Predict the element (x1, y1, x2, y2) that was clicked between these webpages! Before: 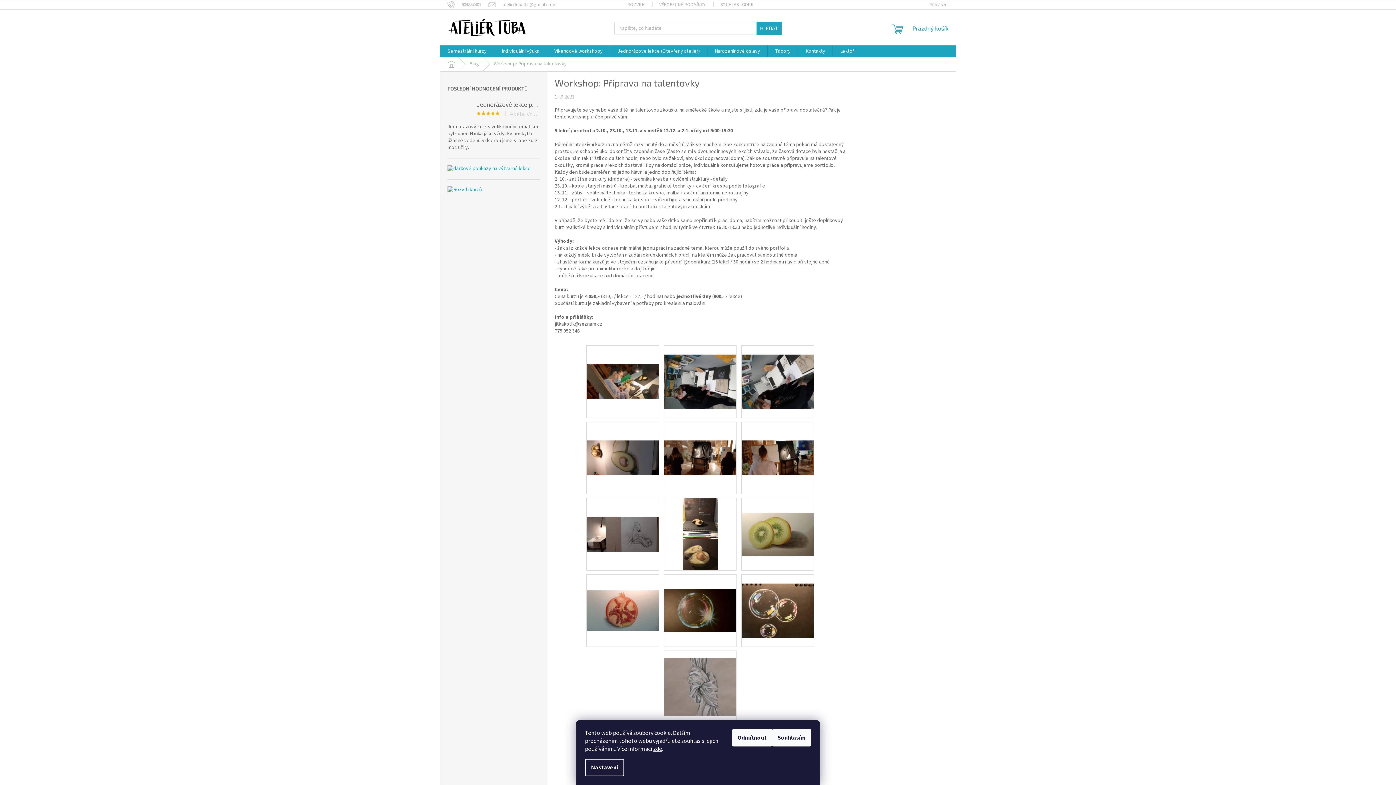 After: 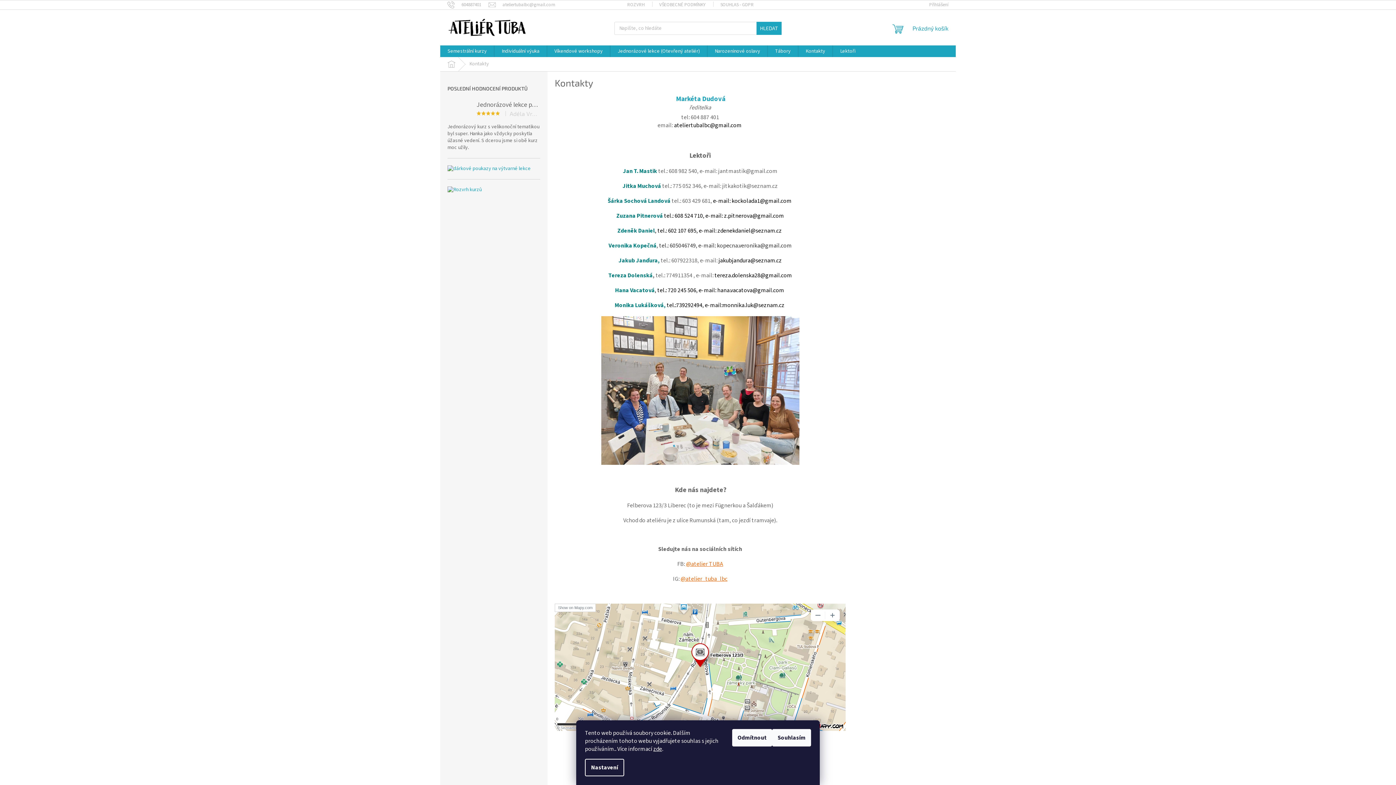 Action: label: Kontakty bbox: (798, 45, 832, 57)